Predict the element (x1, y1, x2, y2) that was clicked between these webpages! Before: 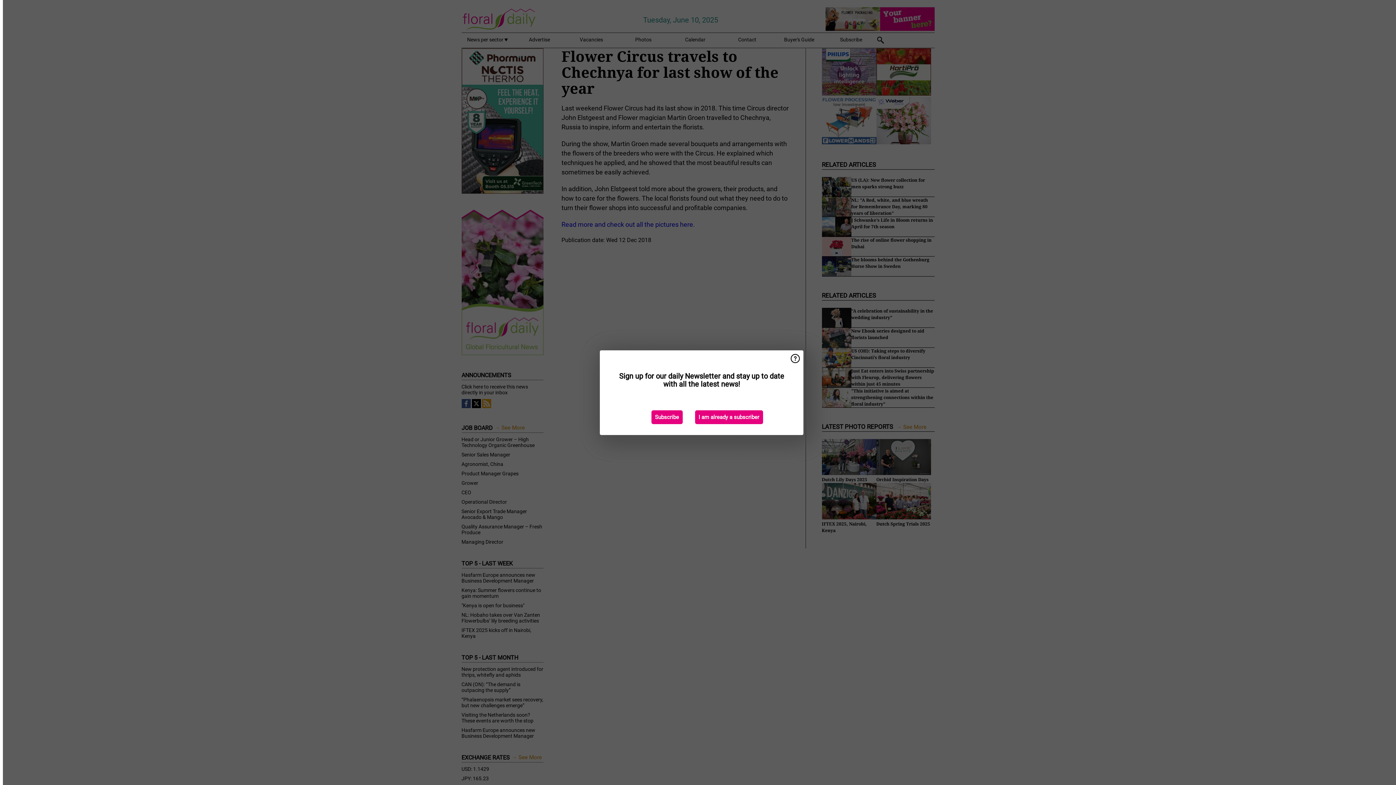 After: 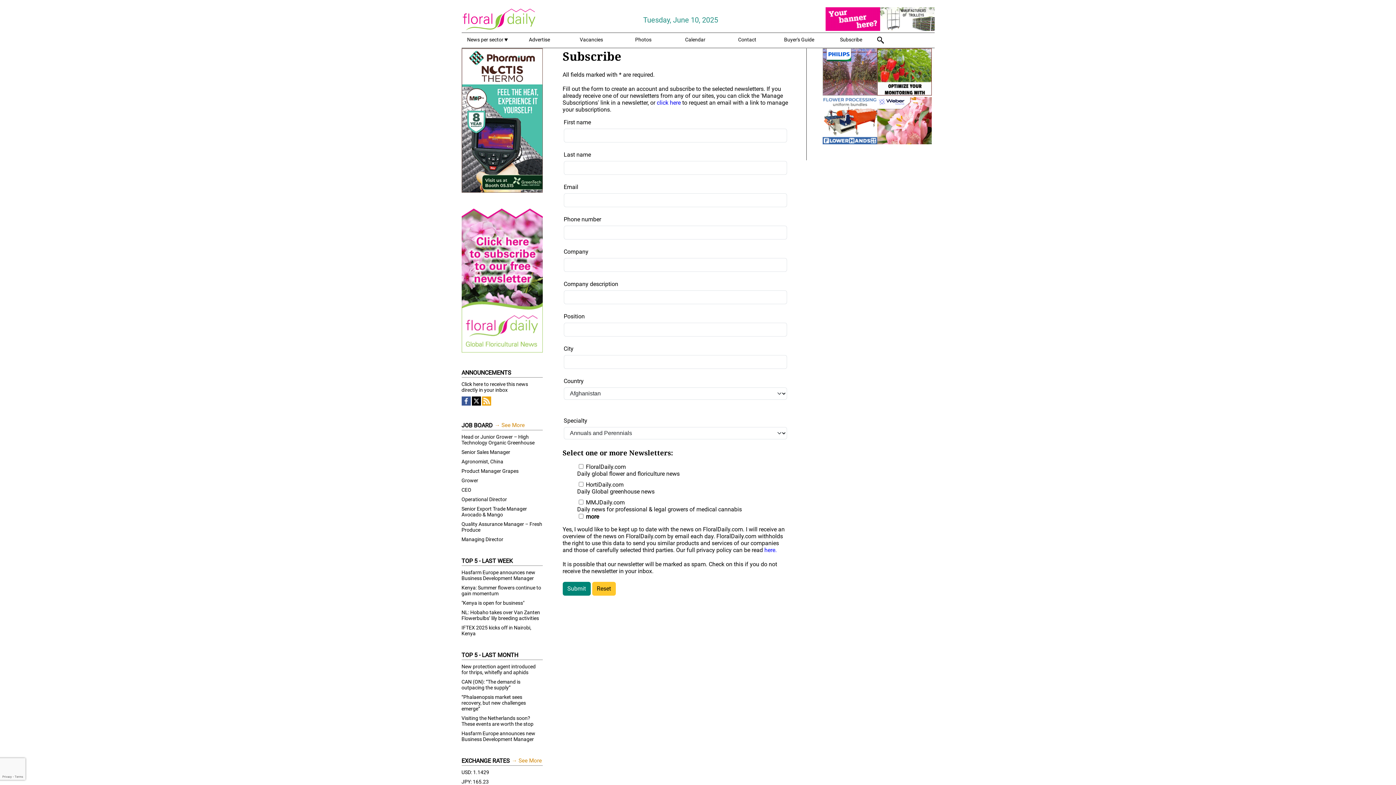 Action: bbox: (651, 410, 682, 424) label: Subscribe